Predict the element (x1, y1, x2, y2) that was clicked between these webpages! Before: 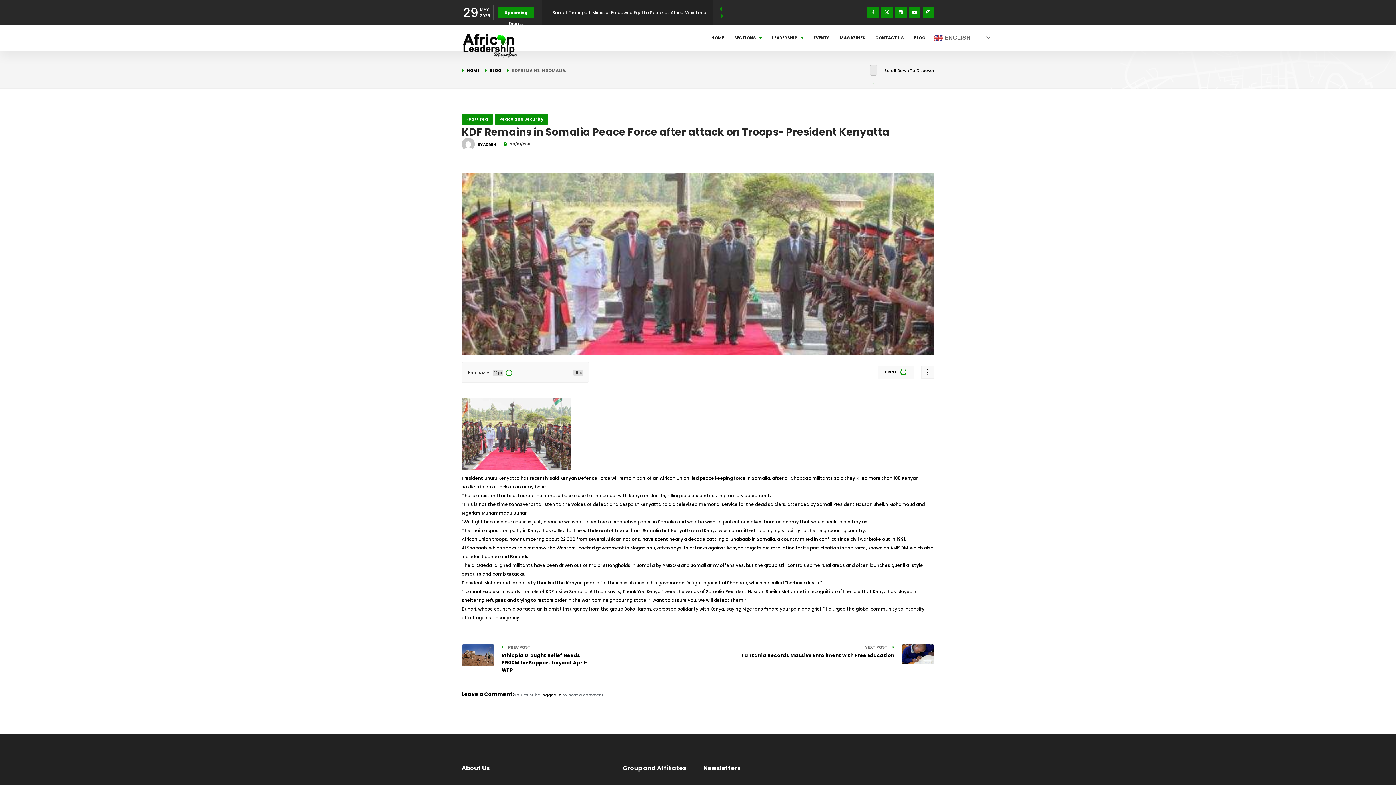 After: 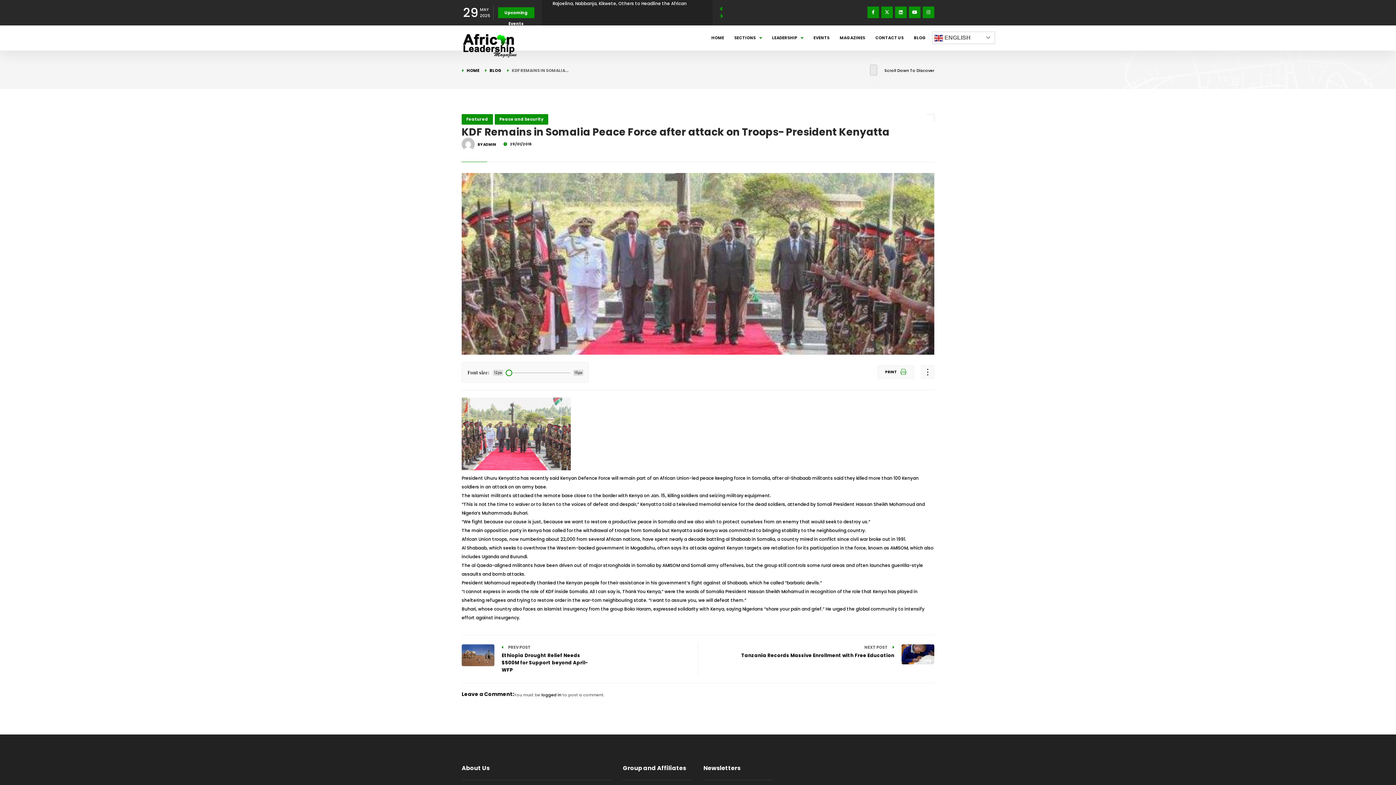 Action: bbox: (881, 6, 893, 18)